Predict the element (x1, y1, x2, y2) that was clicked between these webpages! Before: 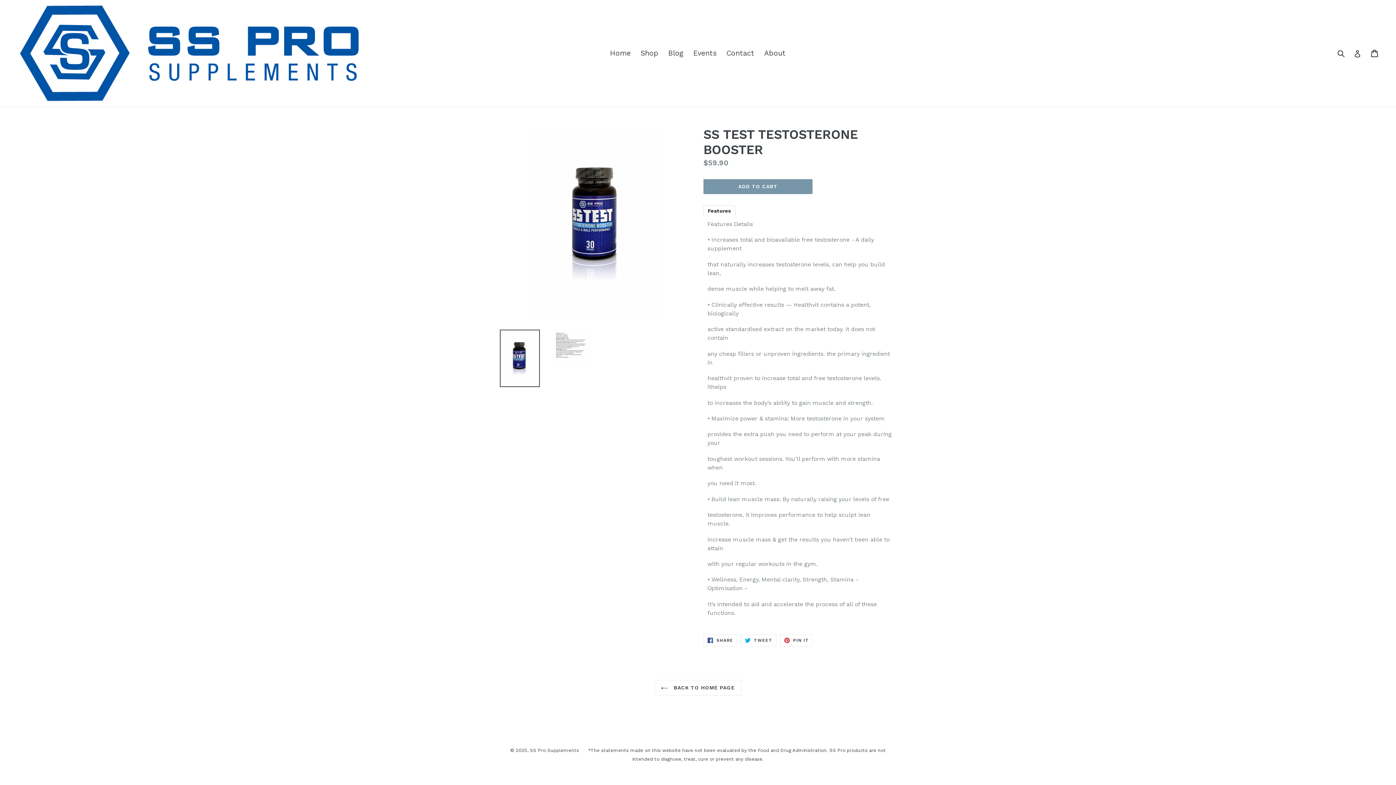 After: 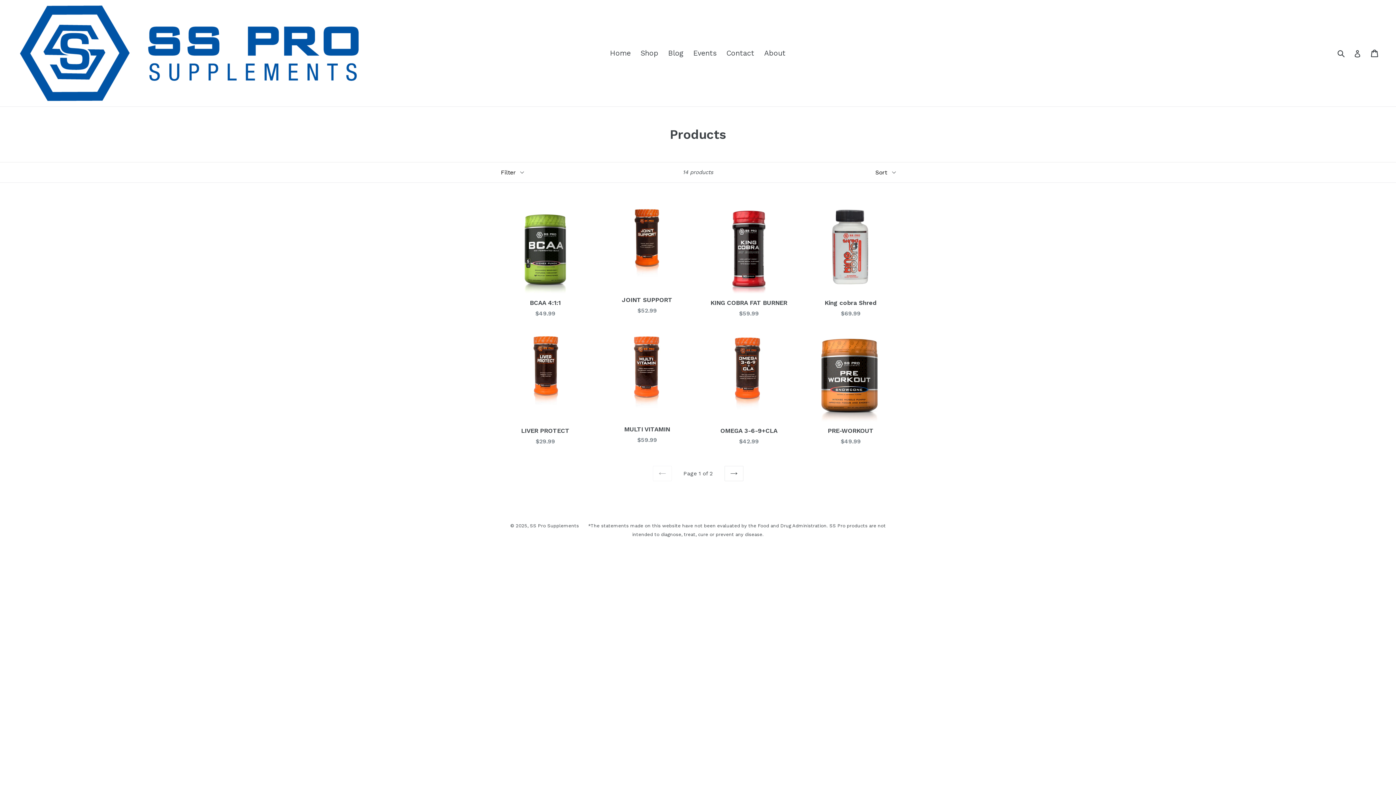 Action: bbox: (637, 46, 662, 59) label: Shop